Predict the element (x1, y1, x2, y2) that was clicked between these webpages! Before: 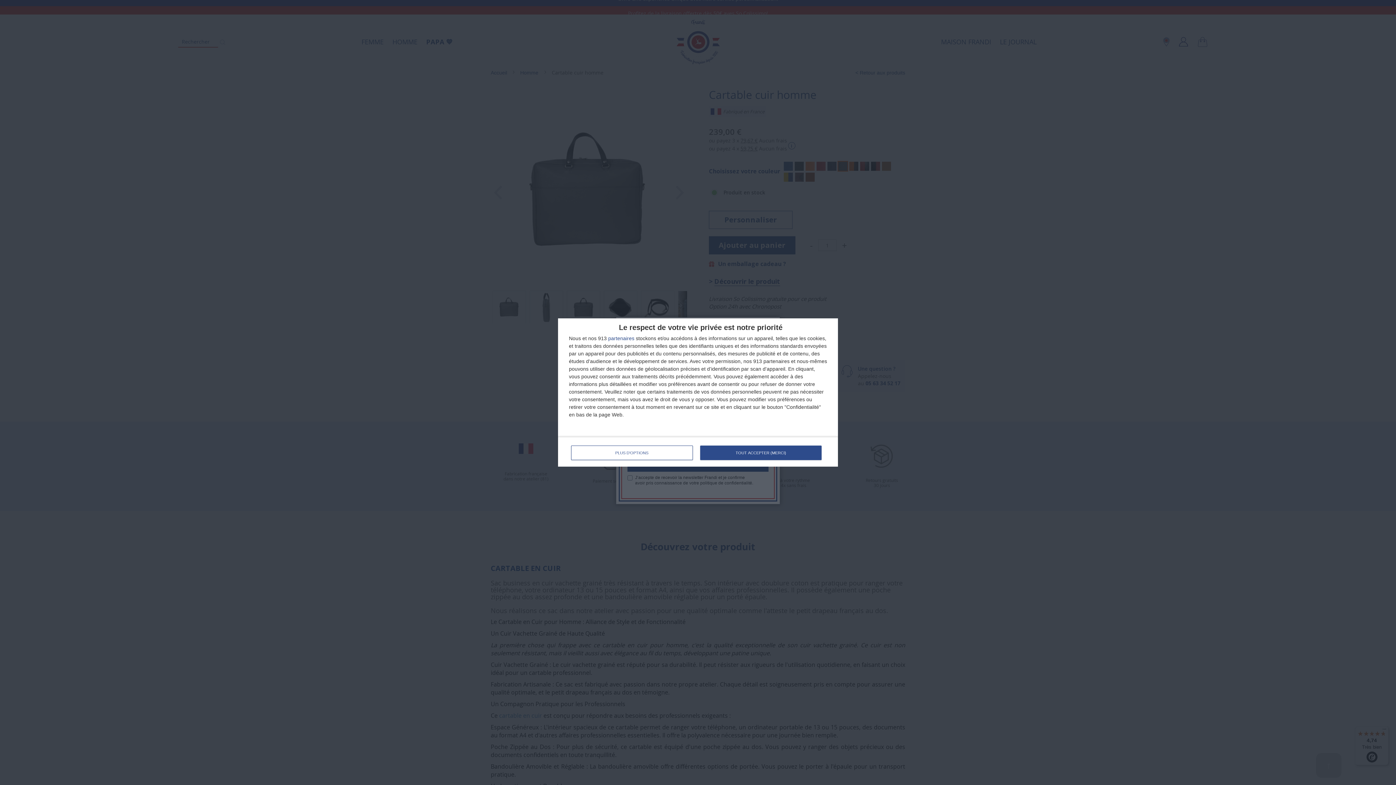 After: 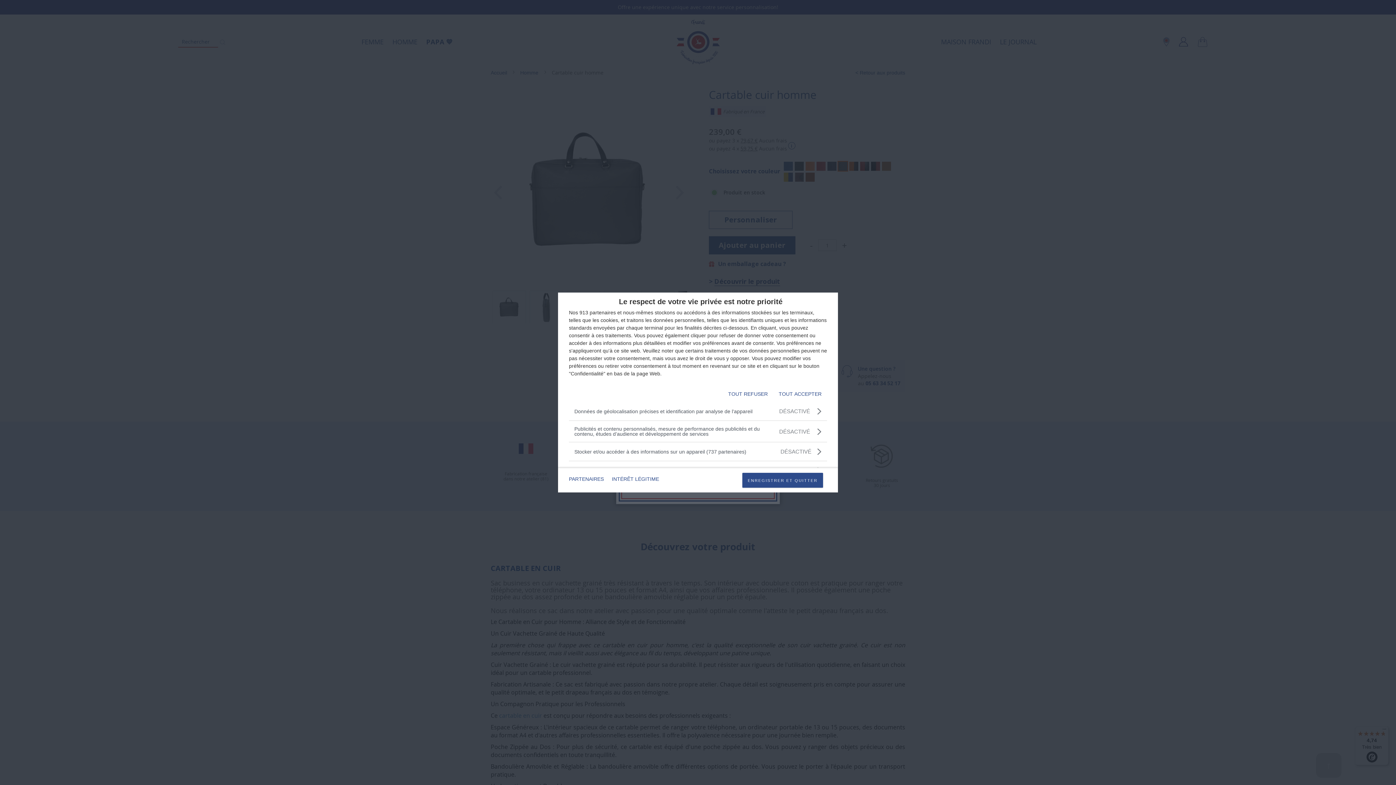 Action: bbox: (571, 445, 692, 460) label: PLUS D'OPTIONS